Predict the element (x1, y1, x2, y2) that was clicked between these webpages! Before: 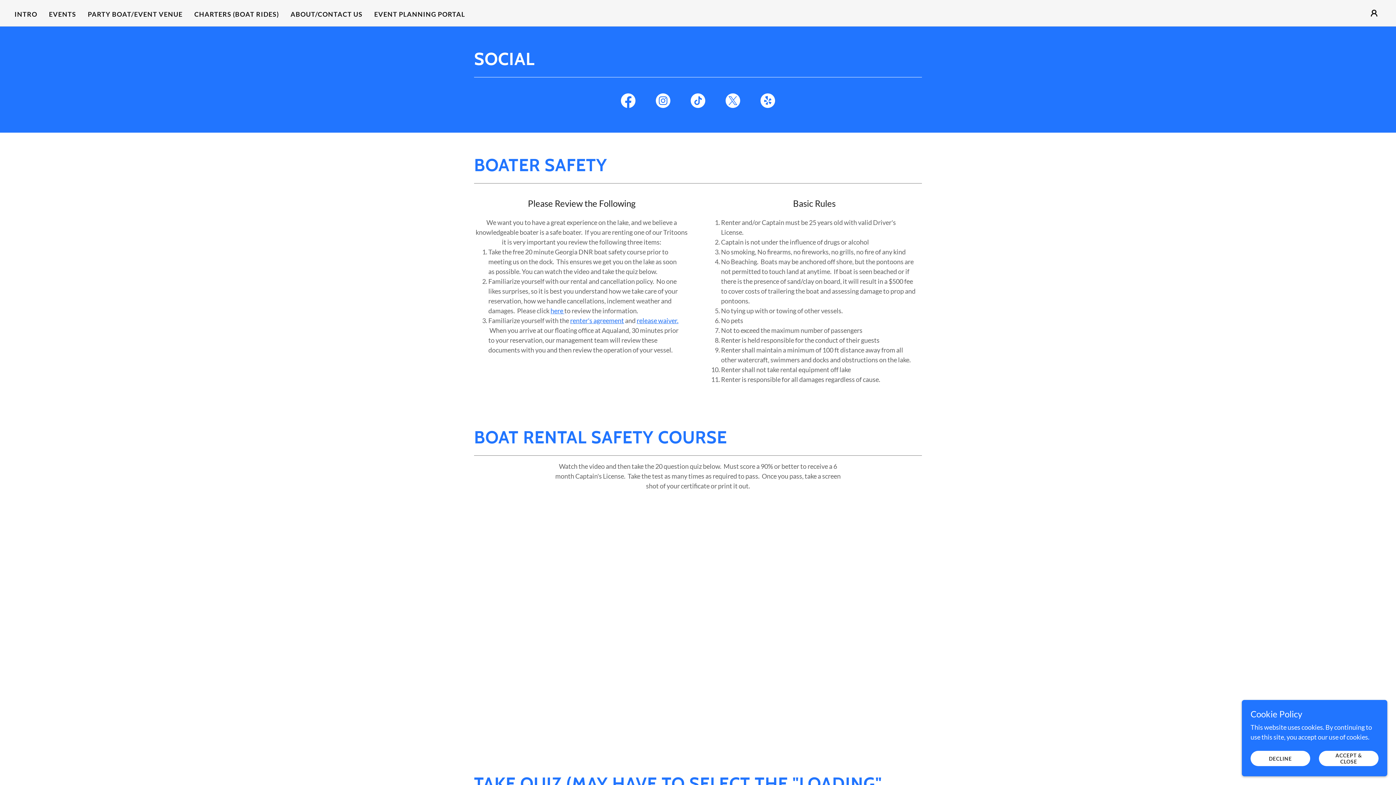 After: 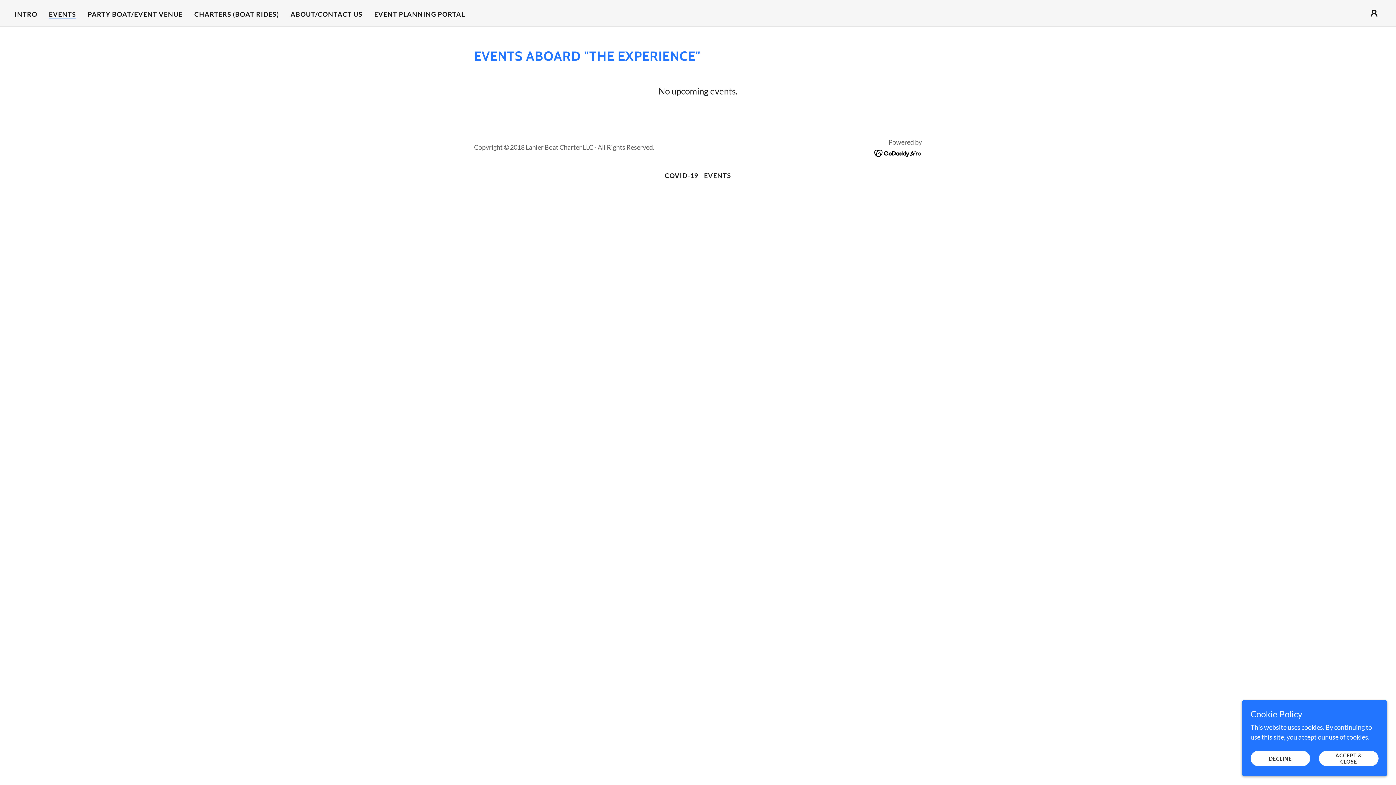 Action: bbox: (46, 7, 78, 20) label: EVENTS